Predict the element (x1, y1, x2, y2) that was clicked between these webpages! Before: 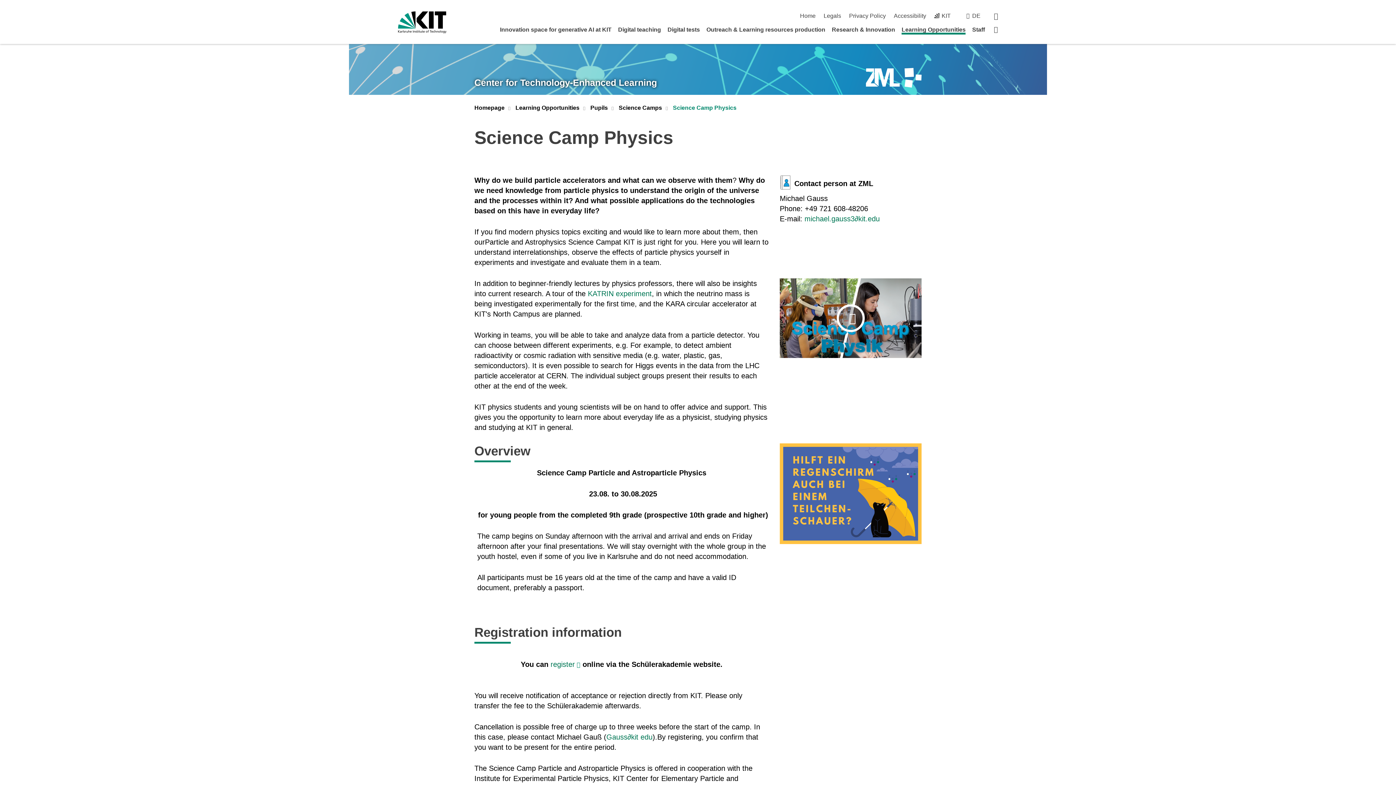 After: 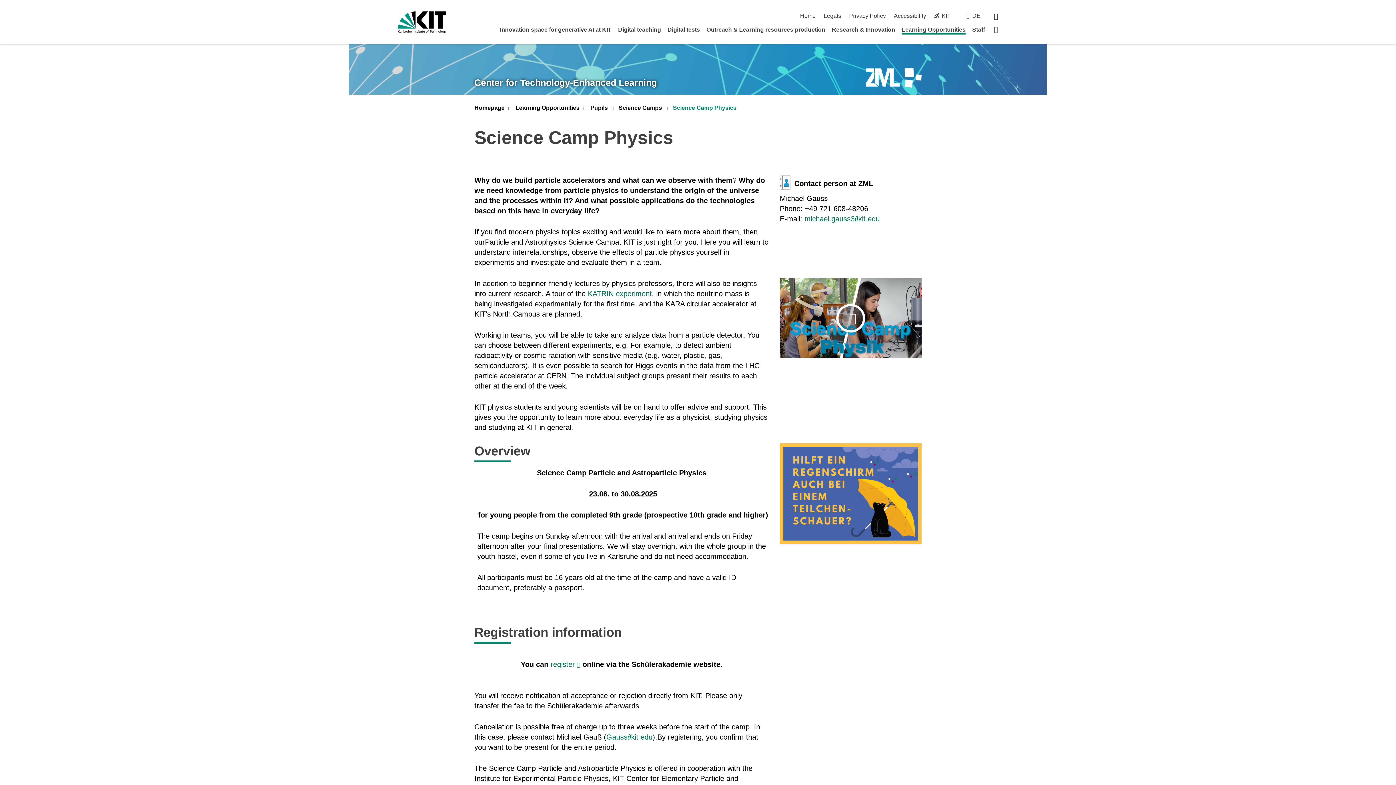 Action: bbox: (780, 278, 921, 360)